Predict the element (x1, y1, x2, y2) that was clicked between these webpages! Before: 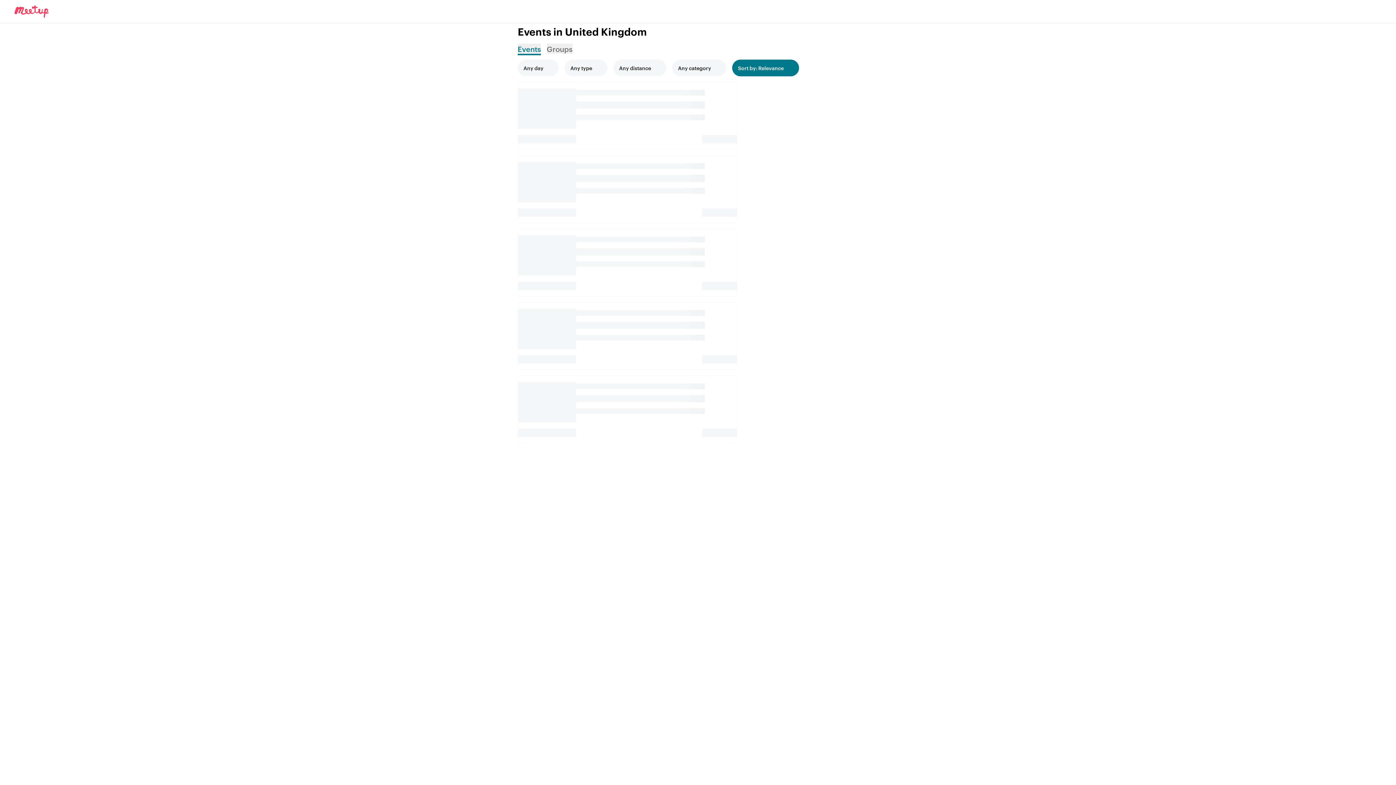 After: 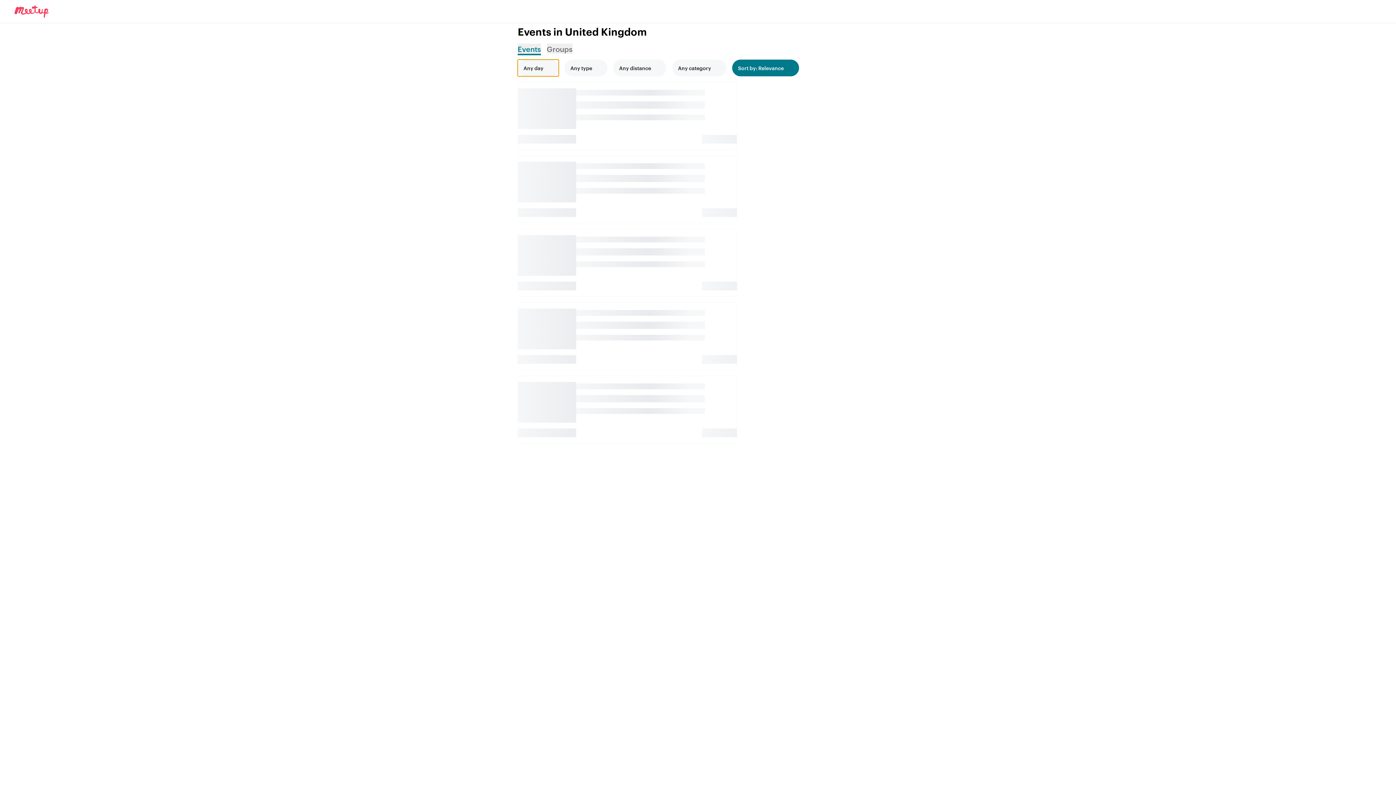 Action: label: Filter by Day bbox: (517, 59, 558, 76)